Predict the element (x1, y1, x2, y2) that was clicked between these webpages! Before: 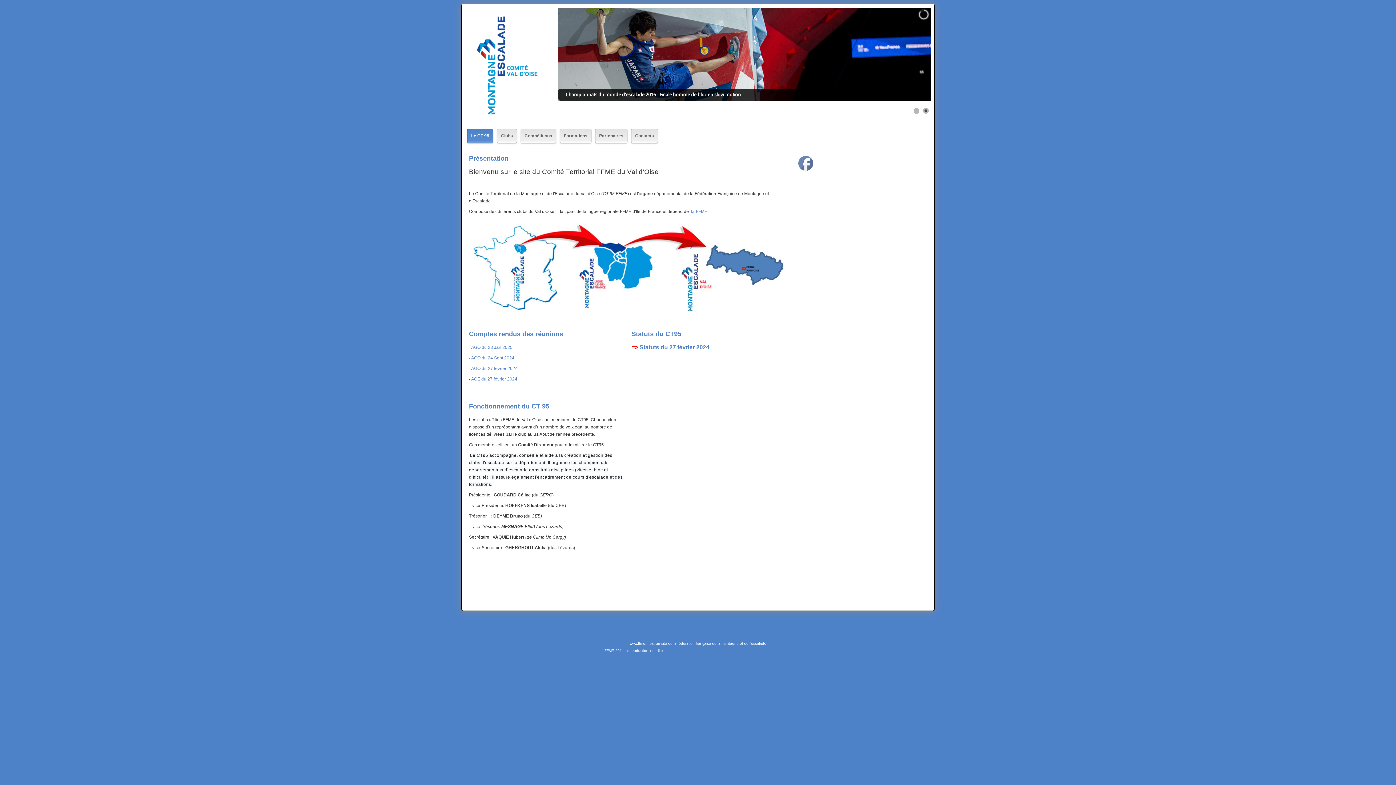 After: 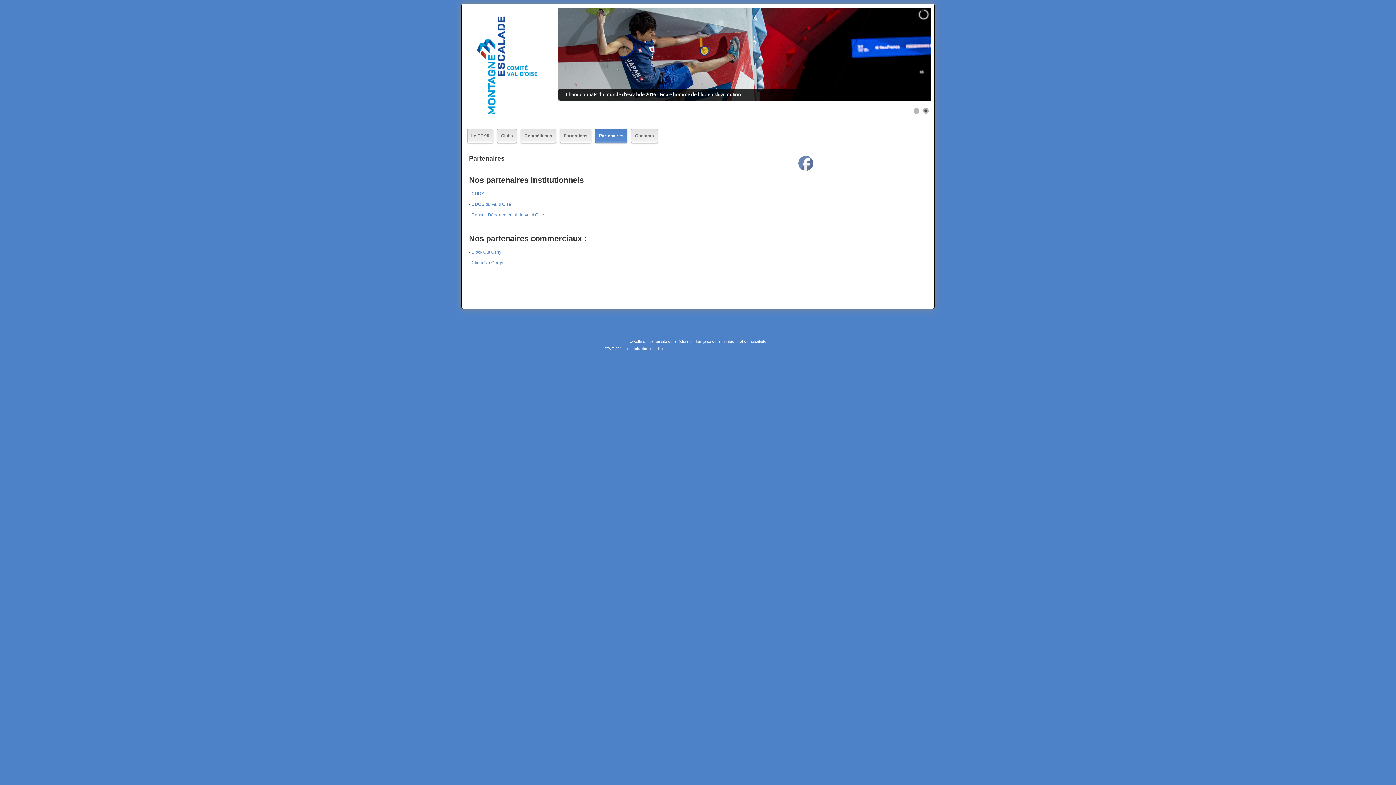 Action: bbox: (595, 128, 627, 143) label: Partenaires